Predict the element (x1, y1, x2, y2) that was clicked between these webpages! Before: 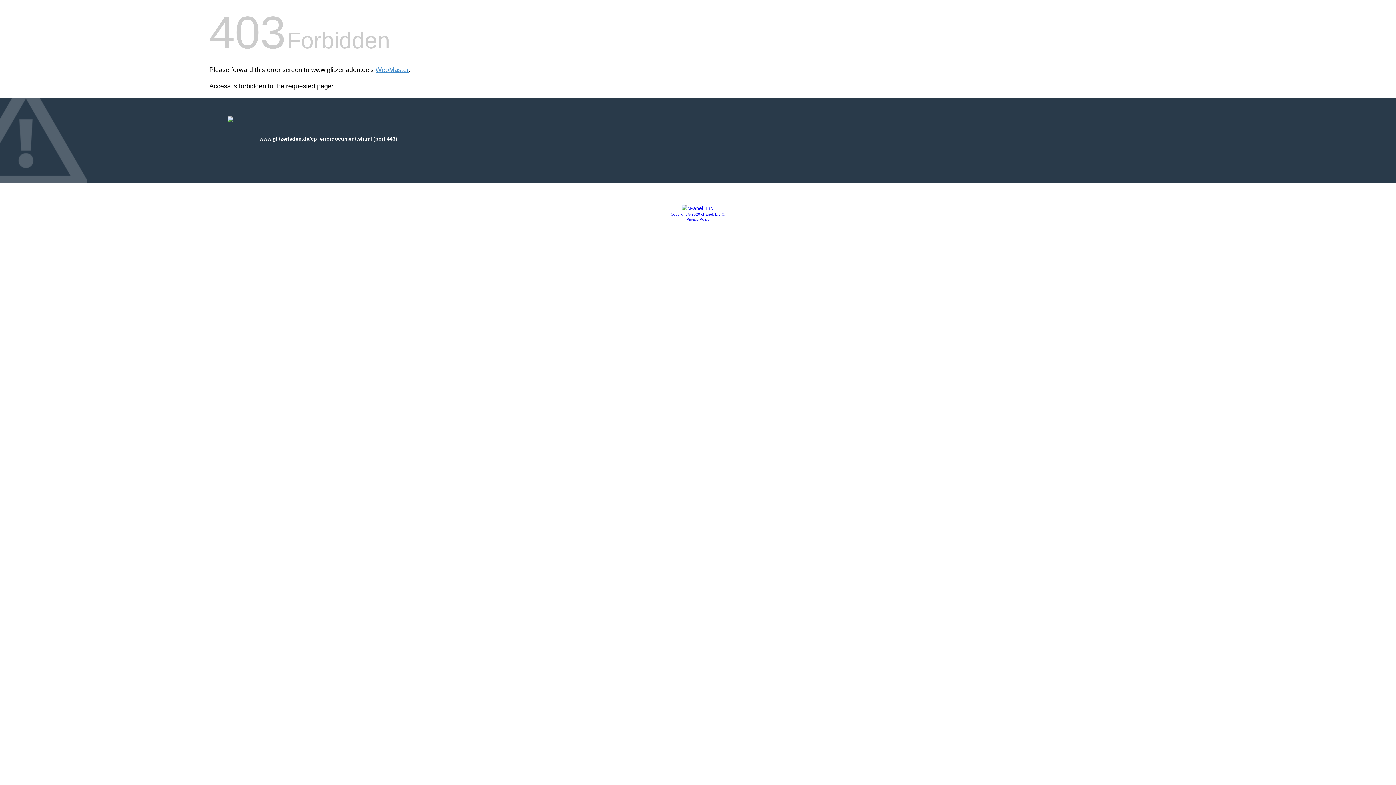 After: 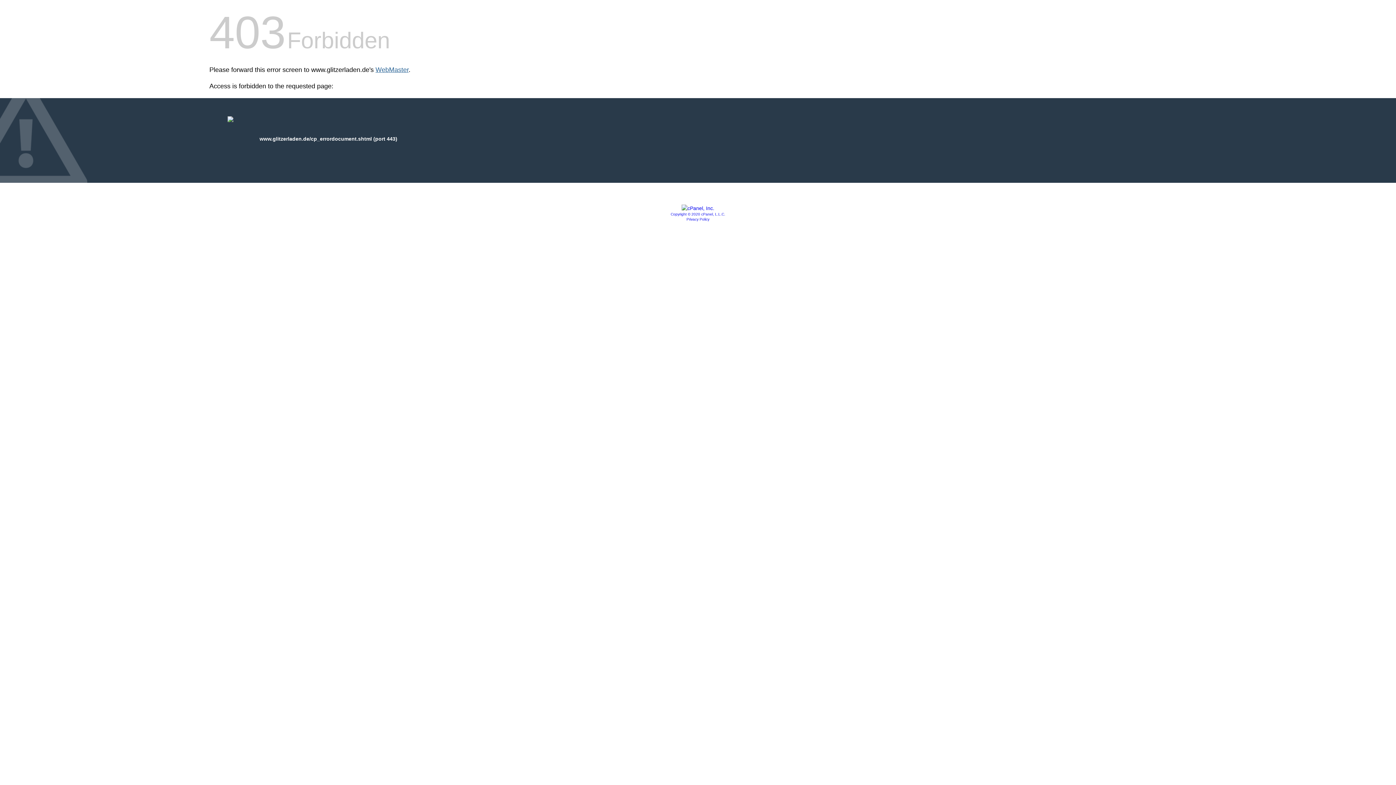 Action: label: WebMaster bbox: (375, 66, 408, 73)